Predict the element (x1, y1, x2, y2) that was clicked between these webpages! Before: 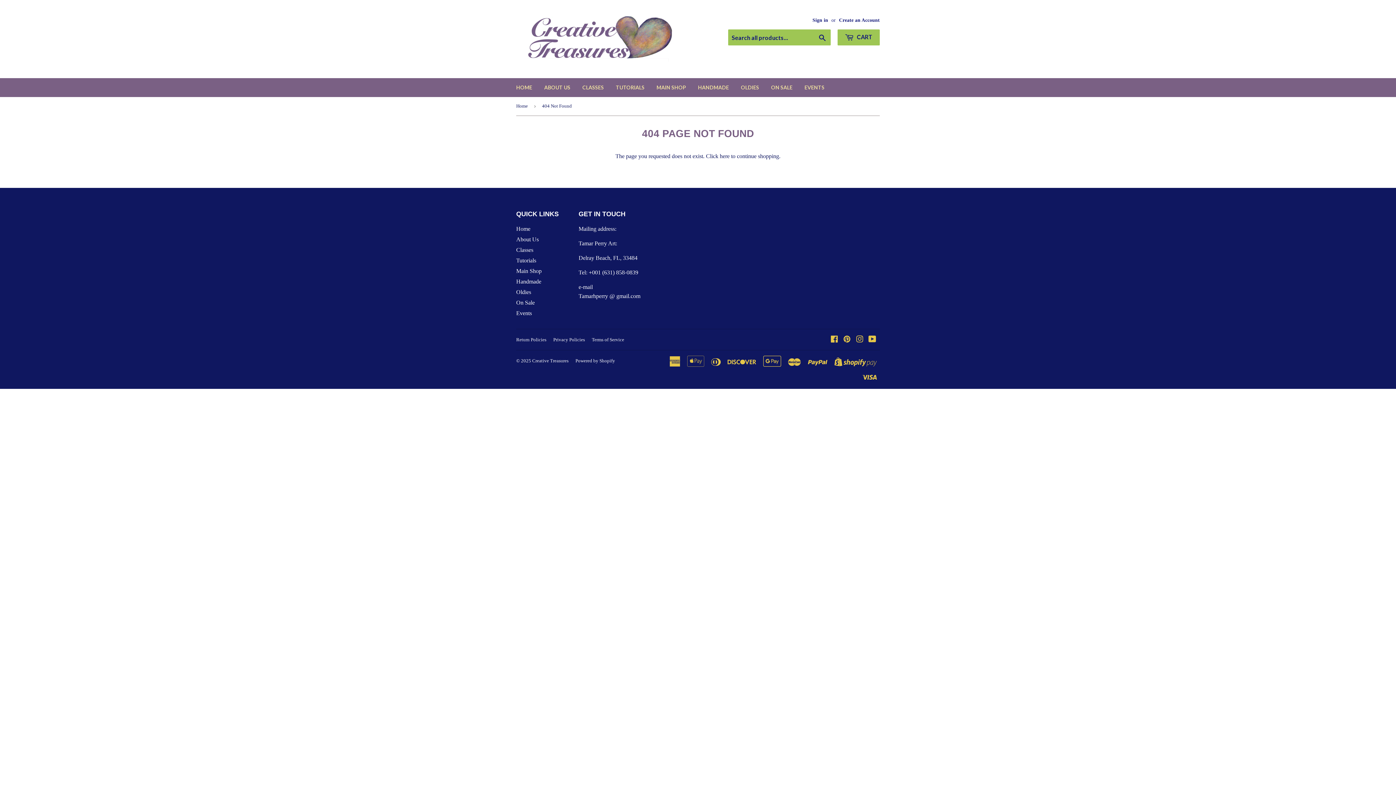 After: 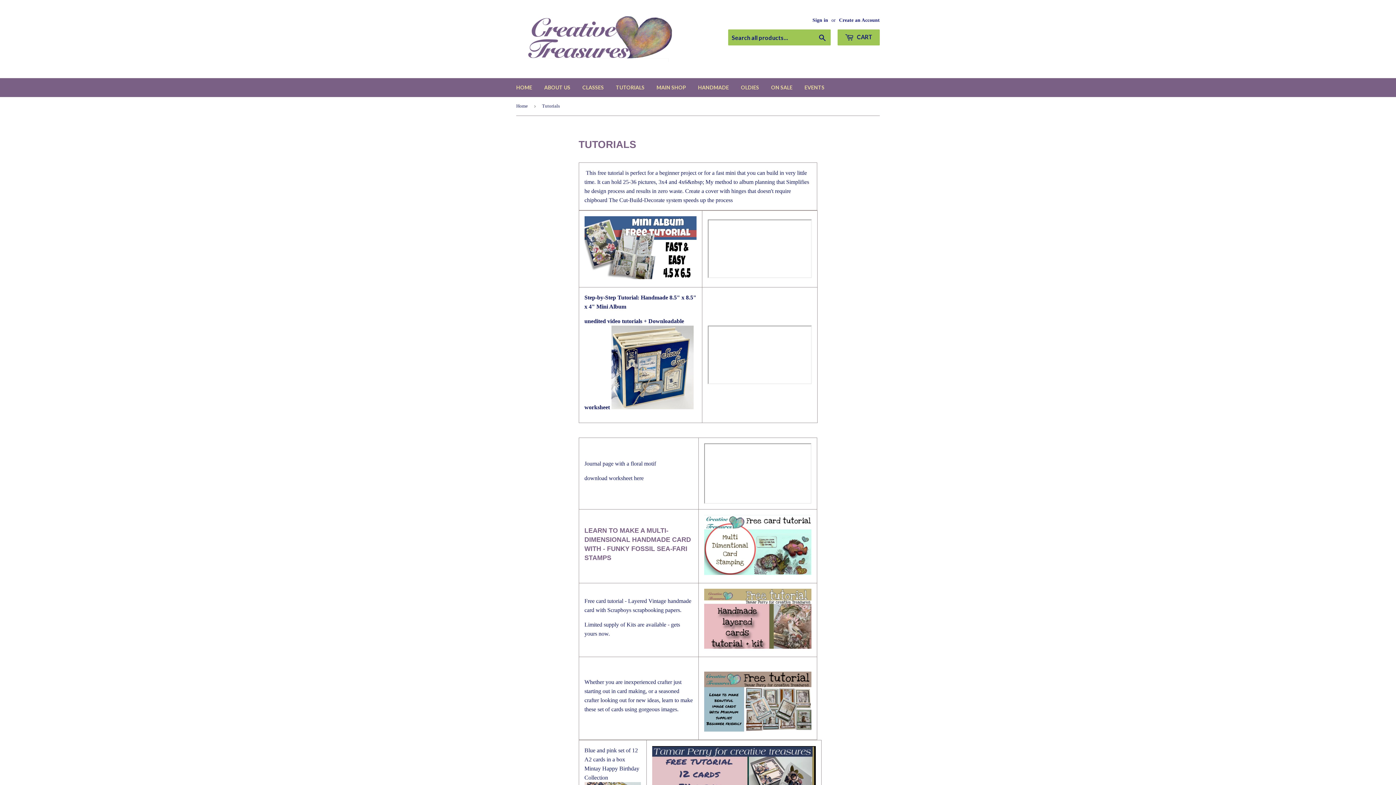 Action: label: Tutorials bbox: (516, 257, 536, 263)